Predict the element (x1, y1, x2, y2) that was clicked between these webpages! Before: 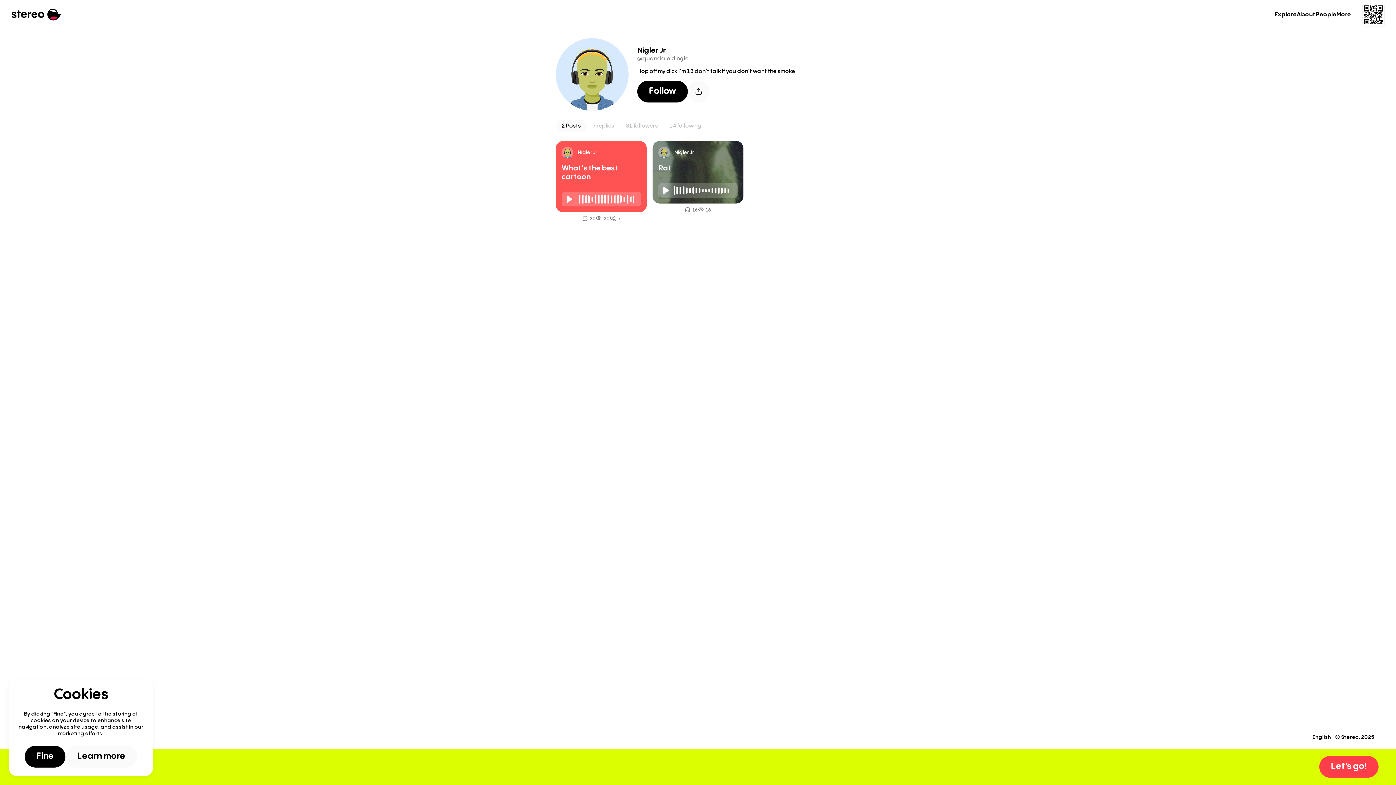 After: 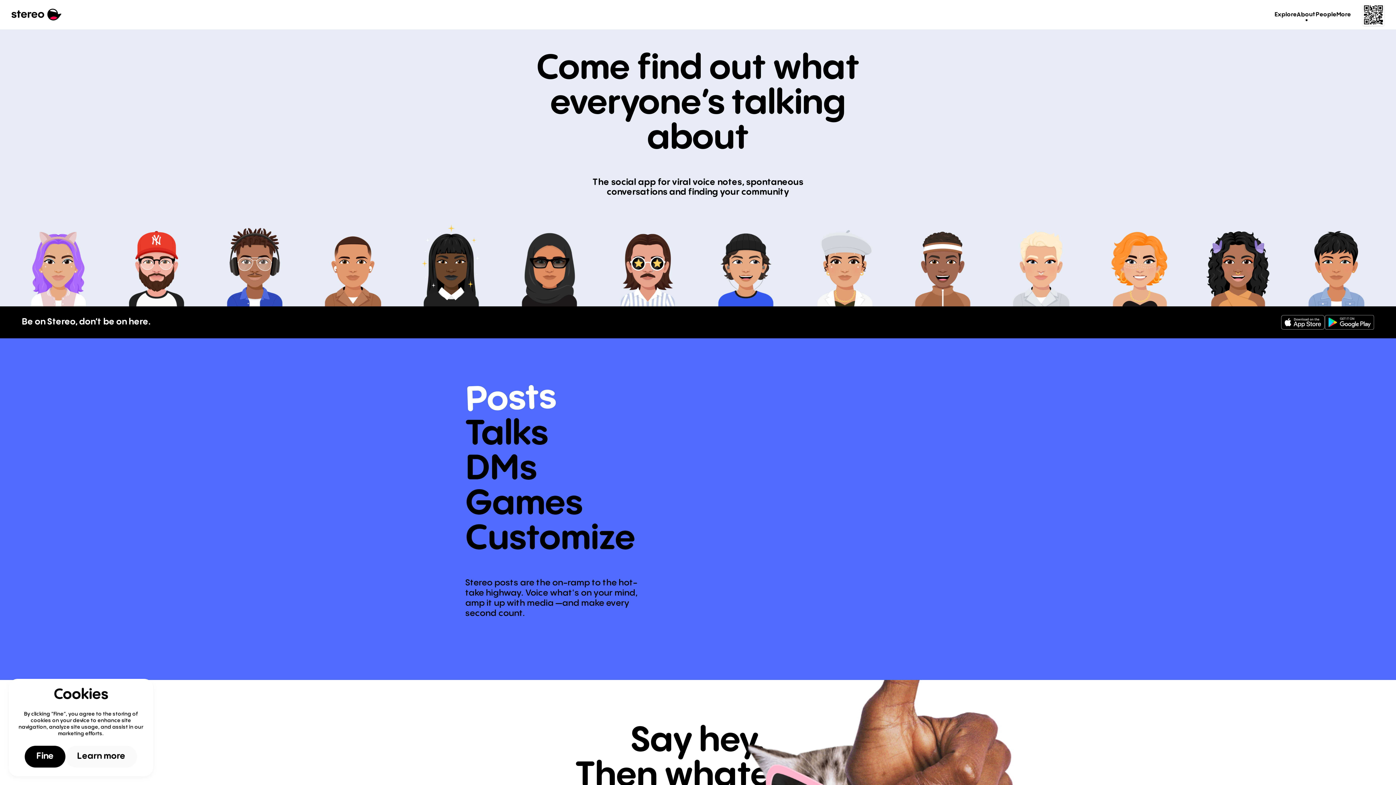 Action: label: About bbox: (1297, 10, 1316, 19)